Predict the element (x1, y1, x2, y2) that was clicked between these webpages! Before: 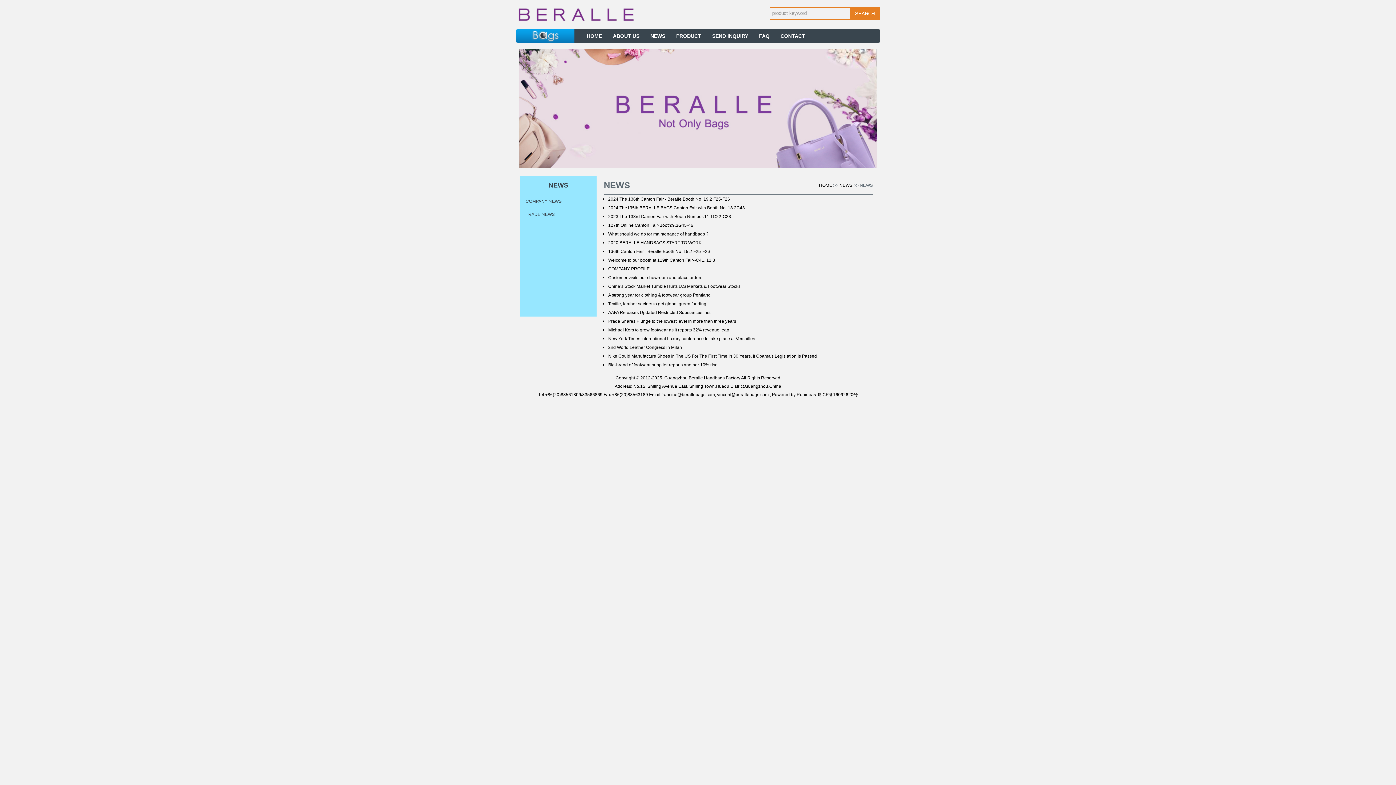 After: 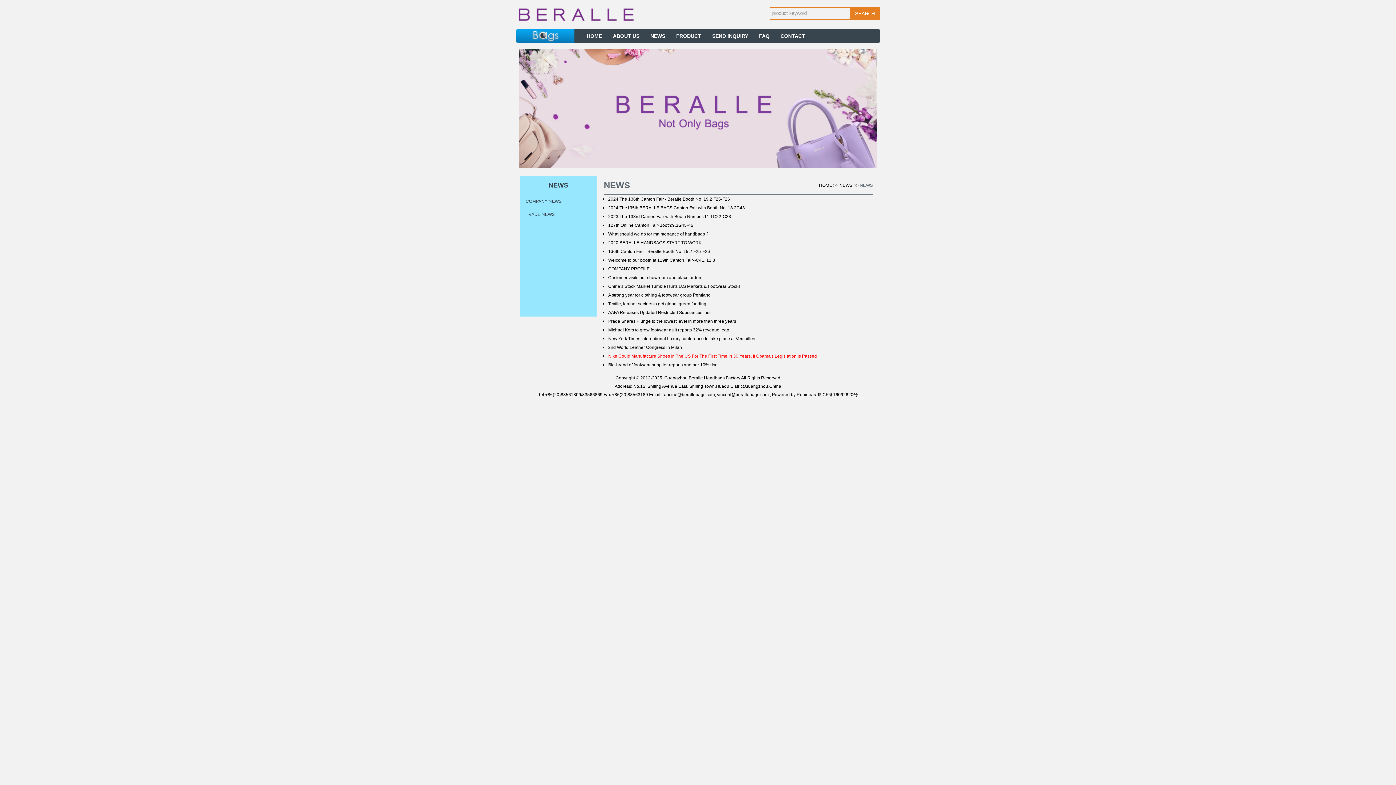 Action: label: Nike Could Manufacture Shoes In The US For The First Time In 30 Years, If Obama's Legislation Is Passed bbox: (608, 353, 817, 358)